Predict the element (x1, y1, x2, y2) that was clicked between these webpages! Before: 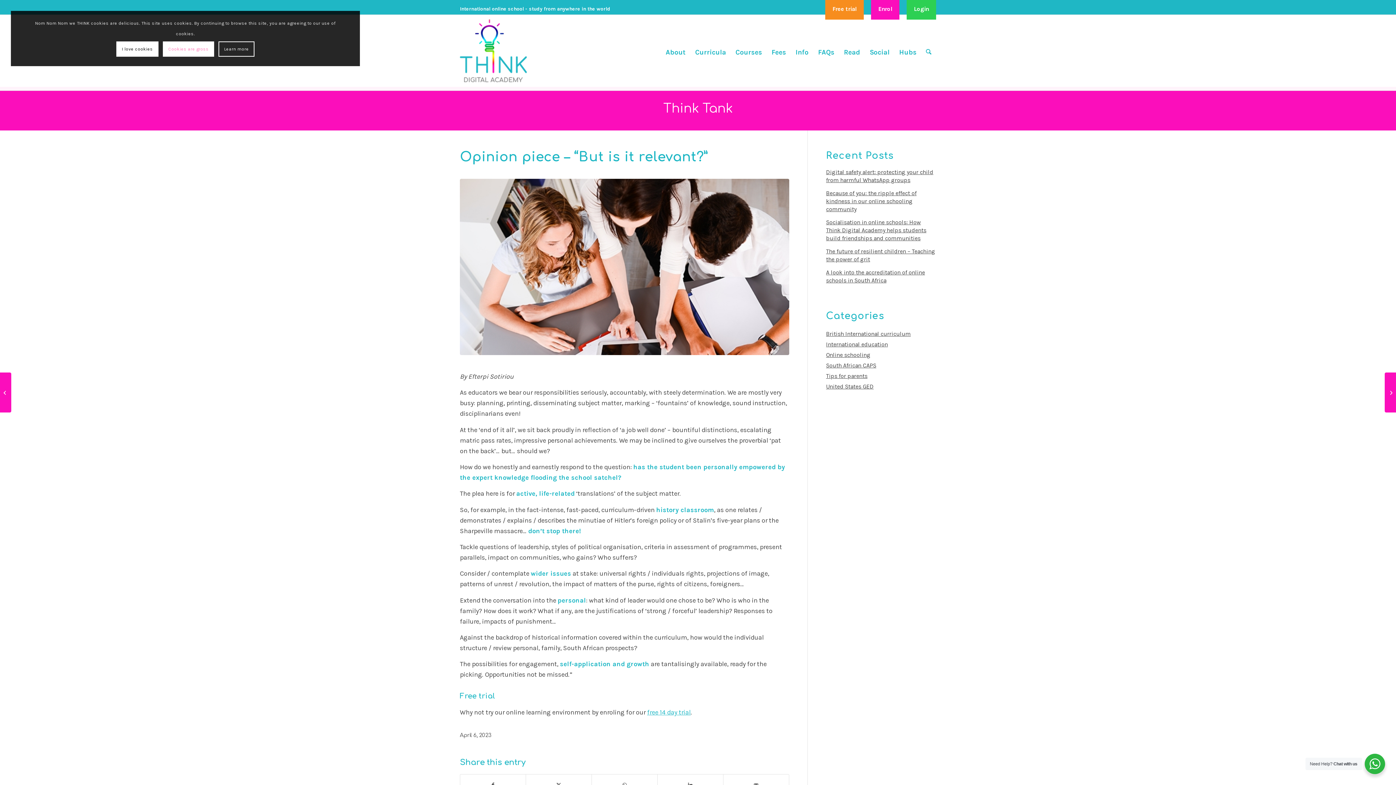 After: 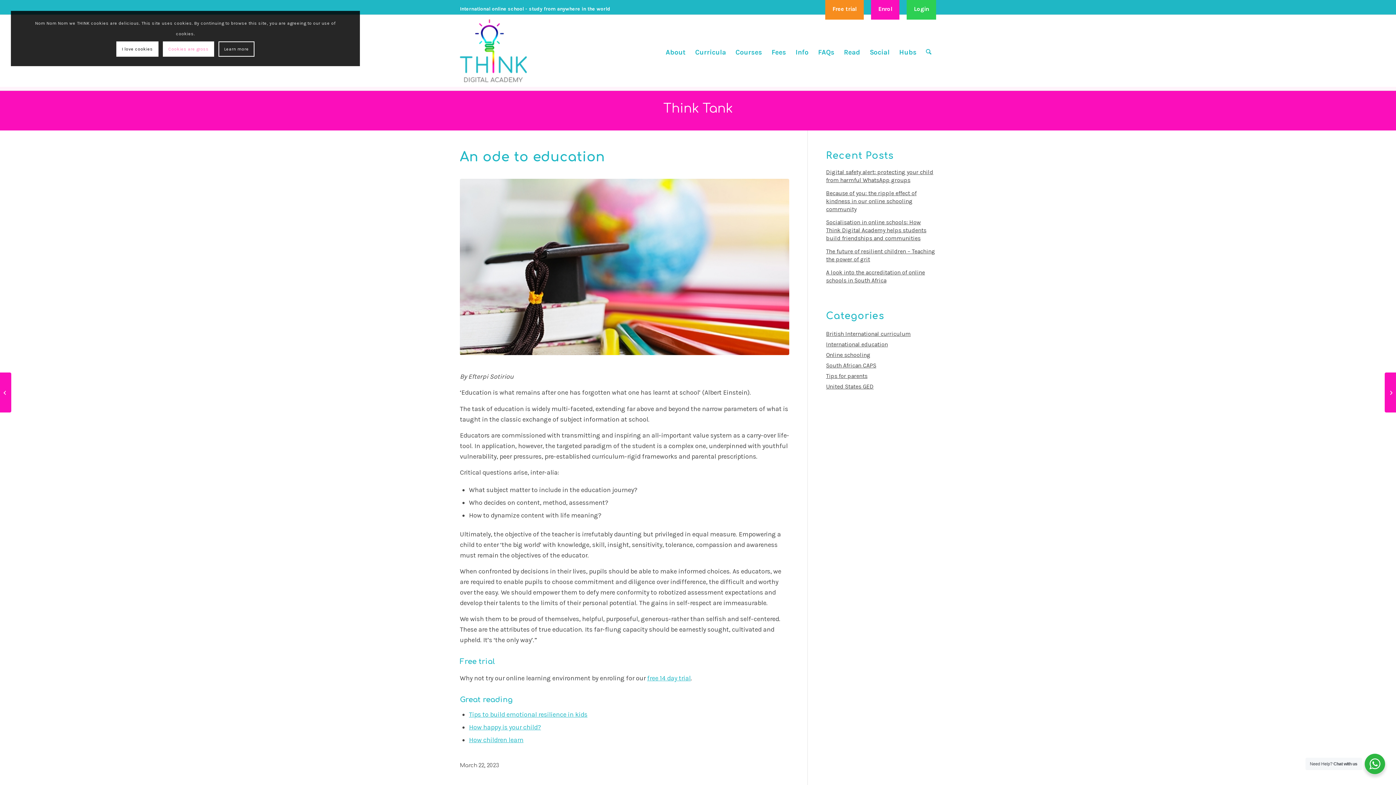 Action: label: An ode to education bbox: (0, 372, 11, 412)